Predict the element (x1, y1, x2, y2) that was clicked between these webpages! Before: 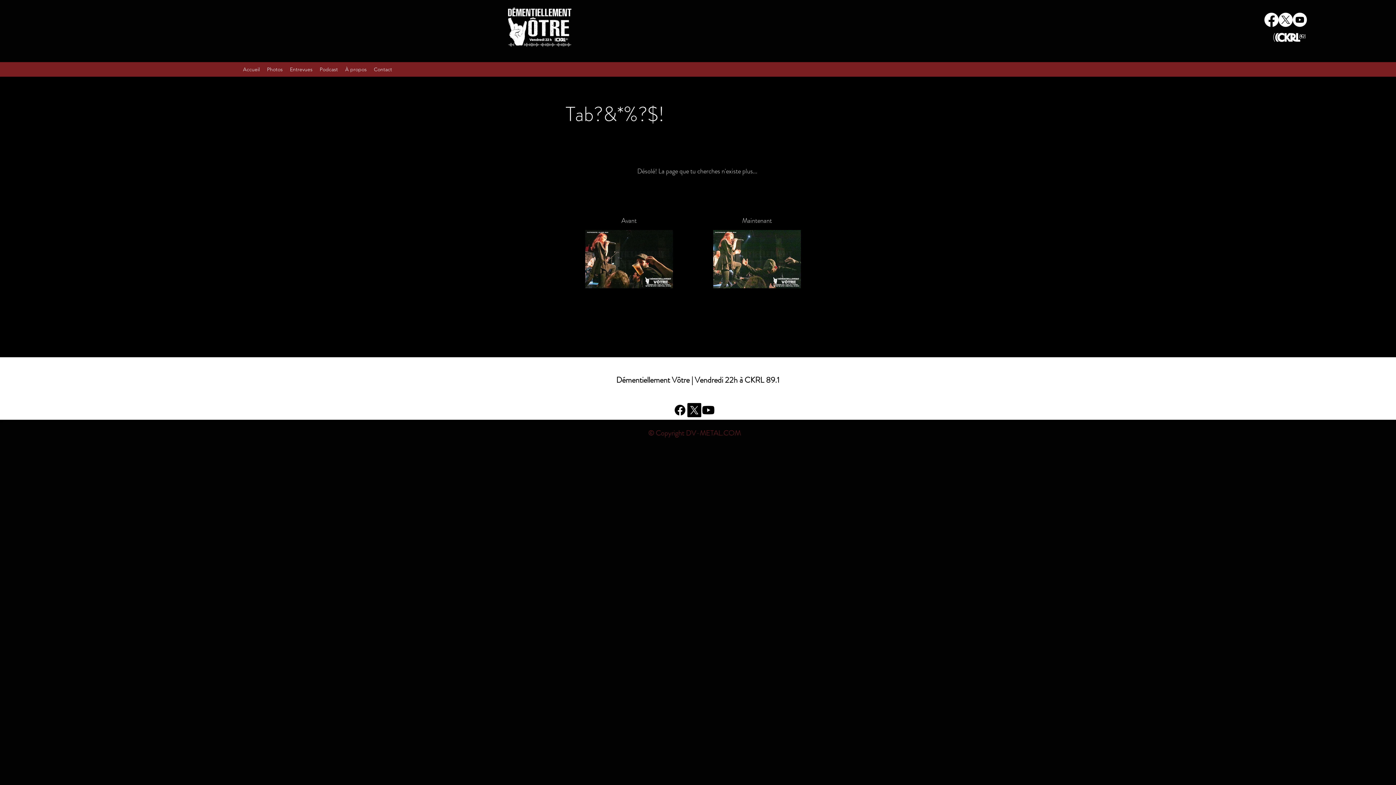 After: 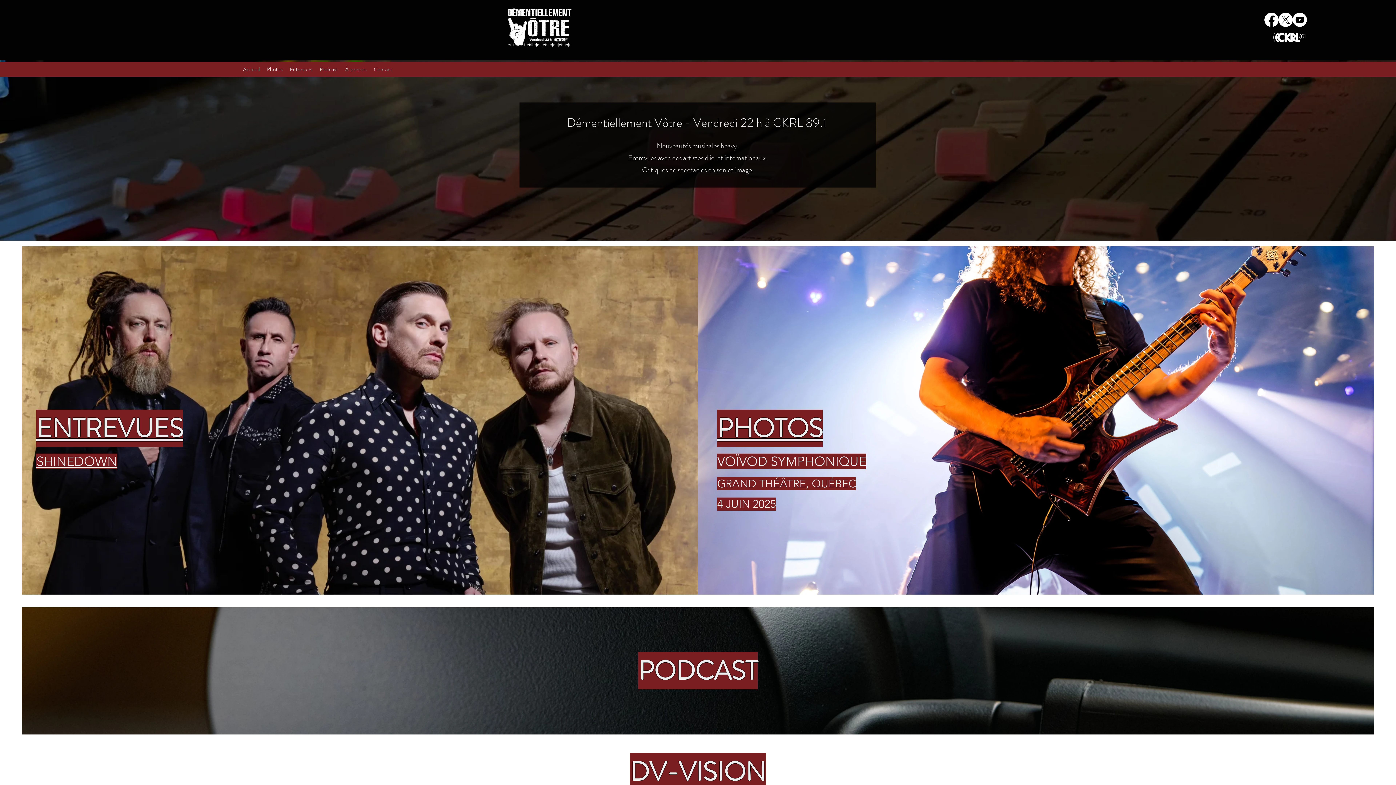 Action: label: Contact bbox: (370, 64, 395, 74)